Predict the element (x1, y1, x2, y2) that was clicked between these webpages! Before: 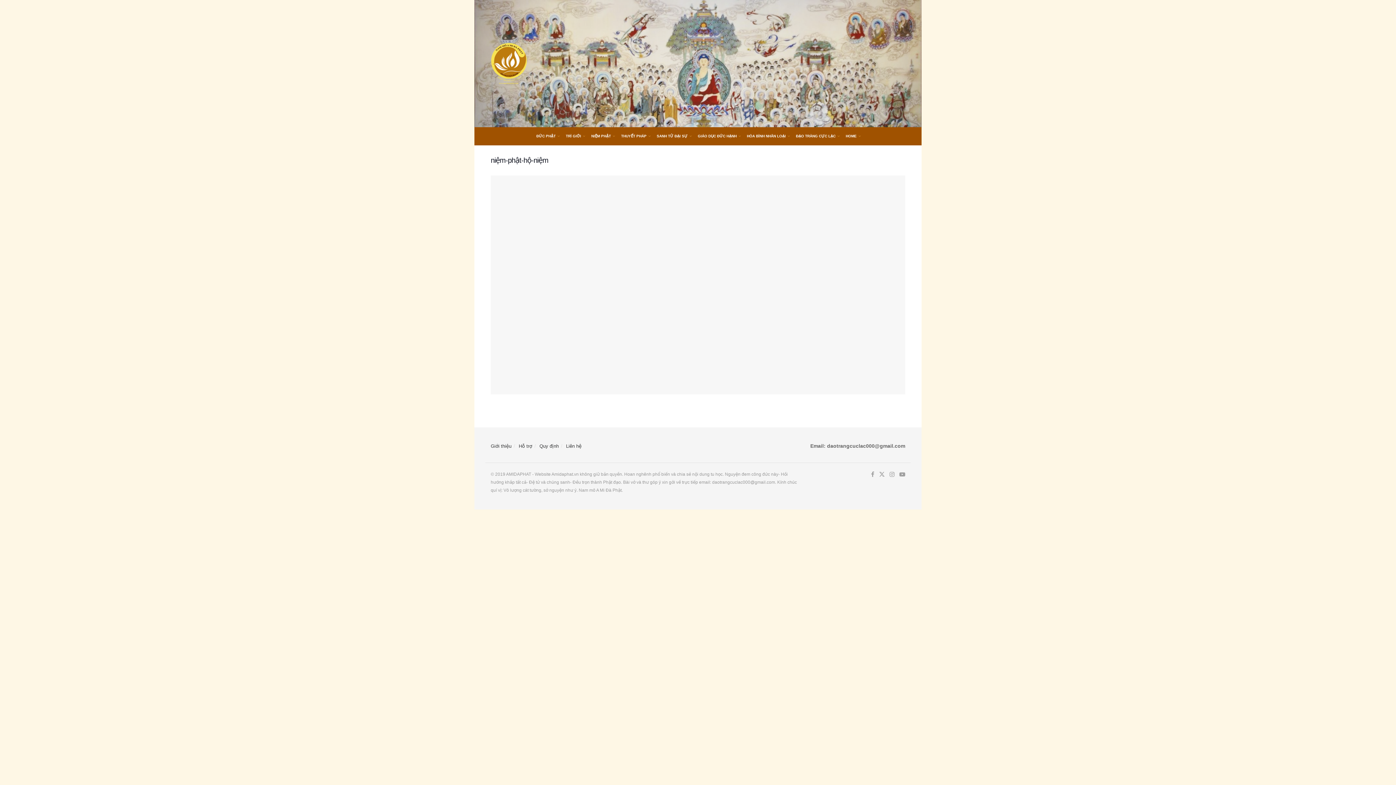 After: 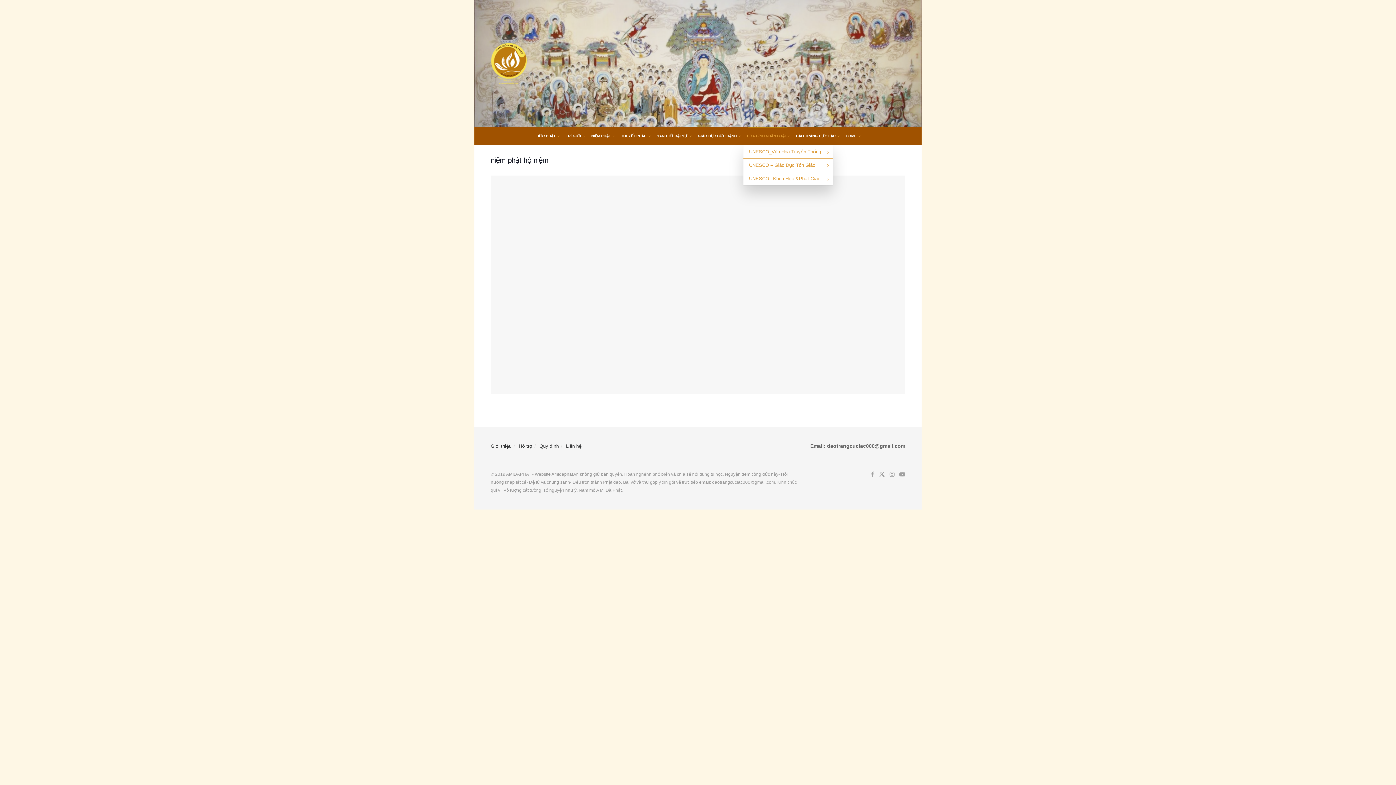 Action: label: HÒA BÌNH NHÂN LOẠI bbox: (743, 127, 792, 145)